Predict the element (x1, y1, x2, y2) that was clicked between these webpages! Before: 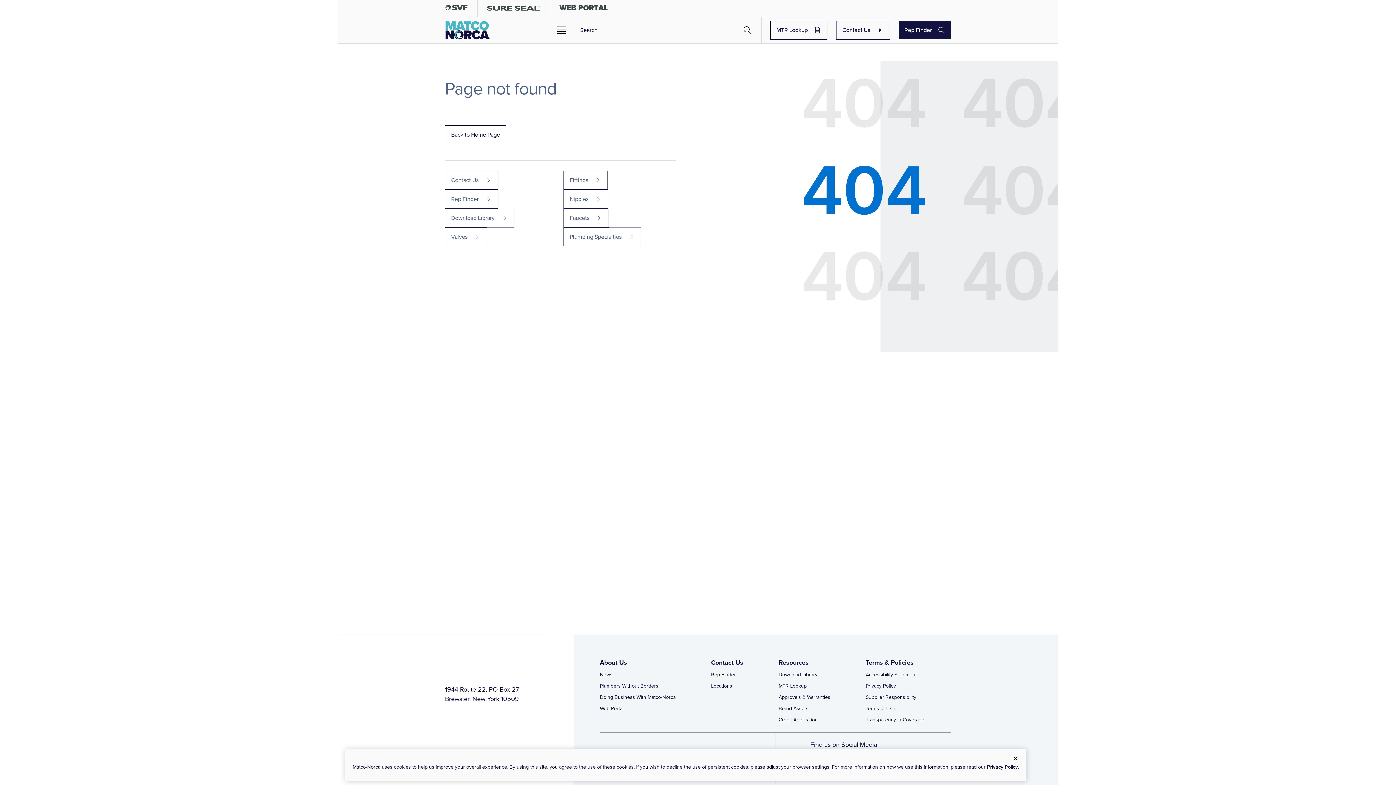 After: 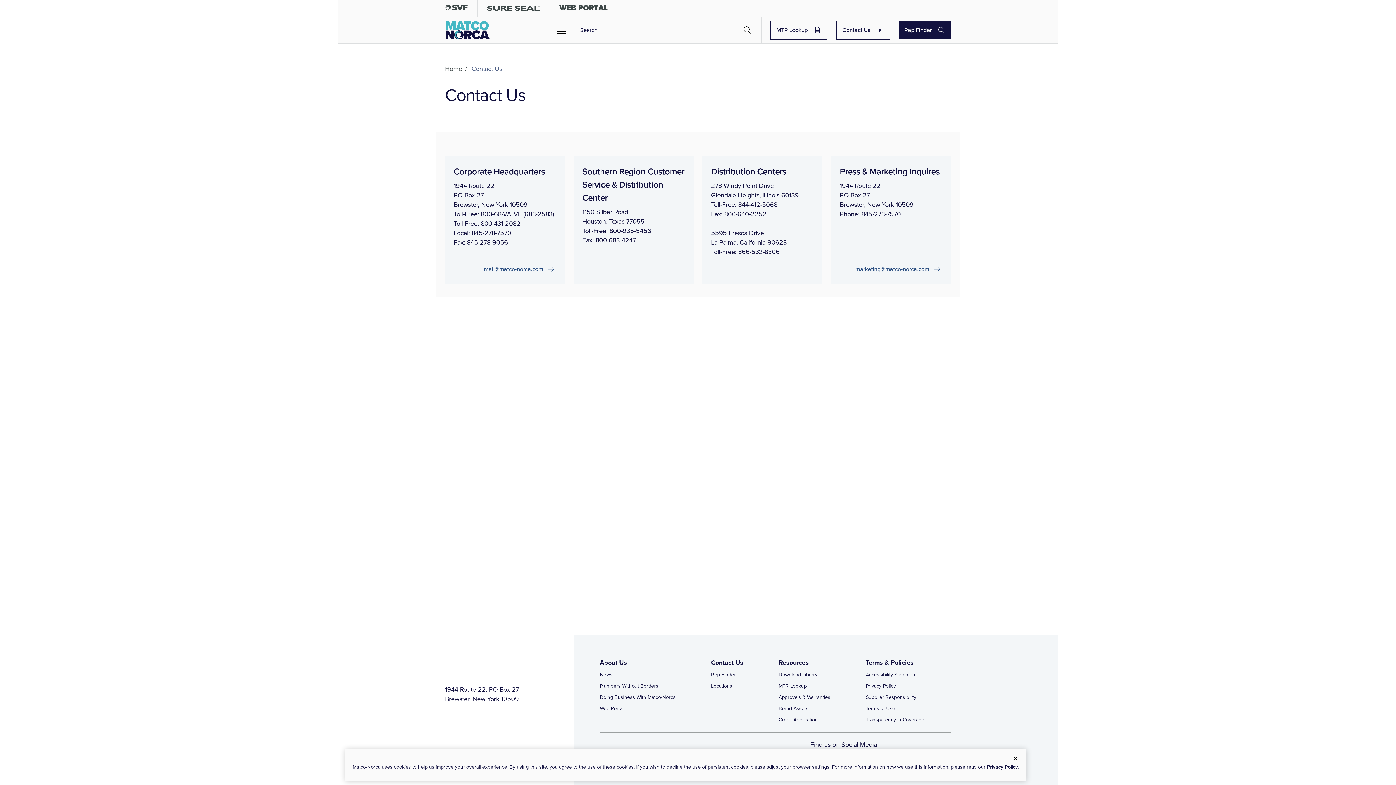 Action: label: Contact Us bbox: (445, 170, 498, 189)